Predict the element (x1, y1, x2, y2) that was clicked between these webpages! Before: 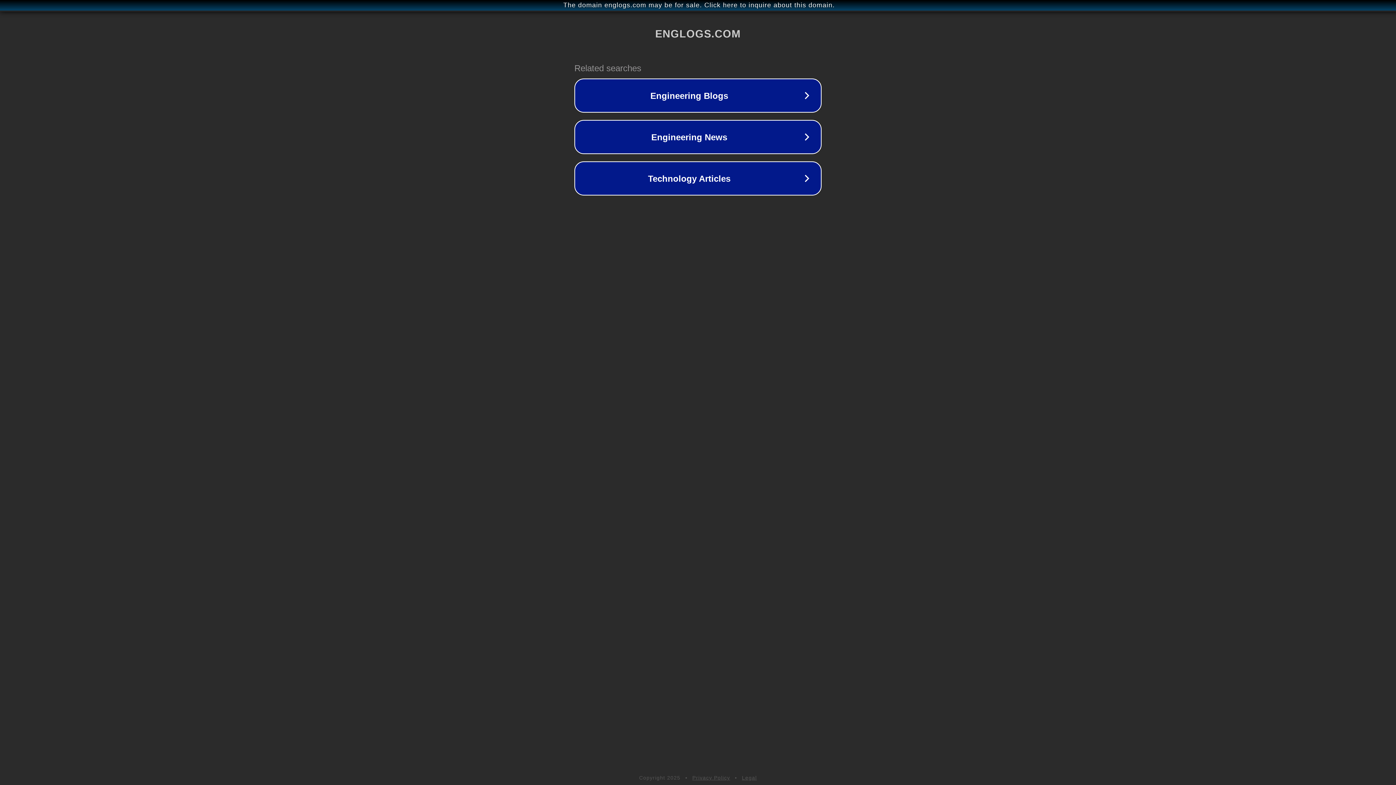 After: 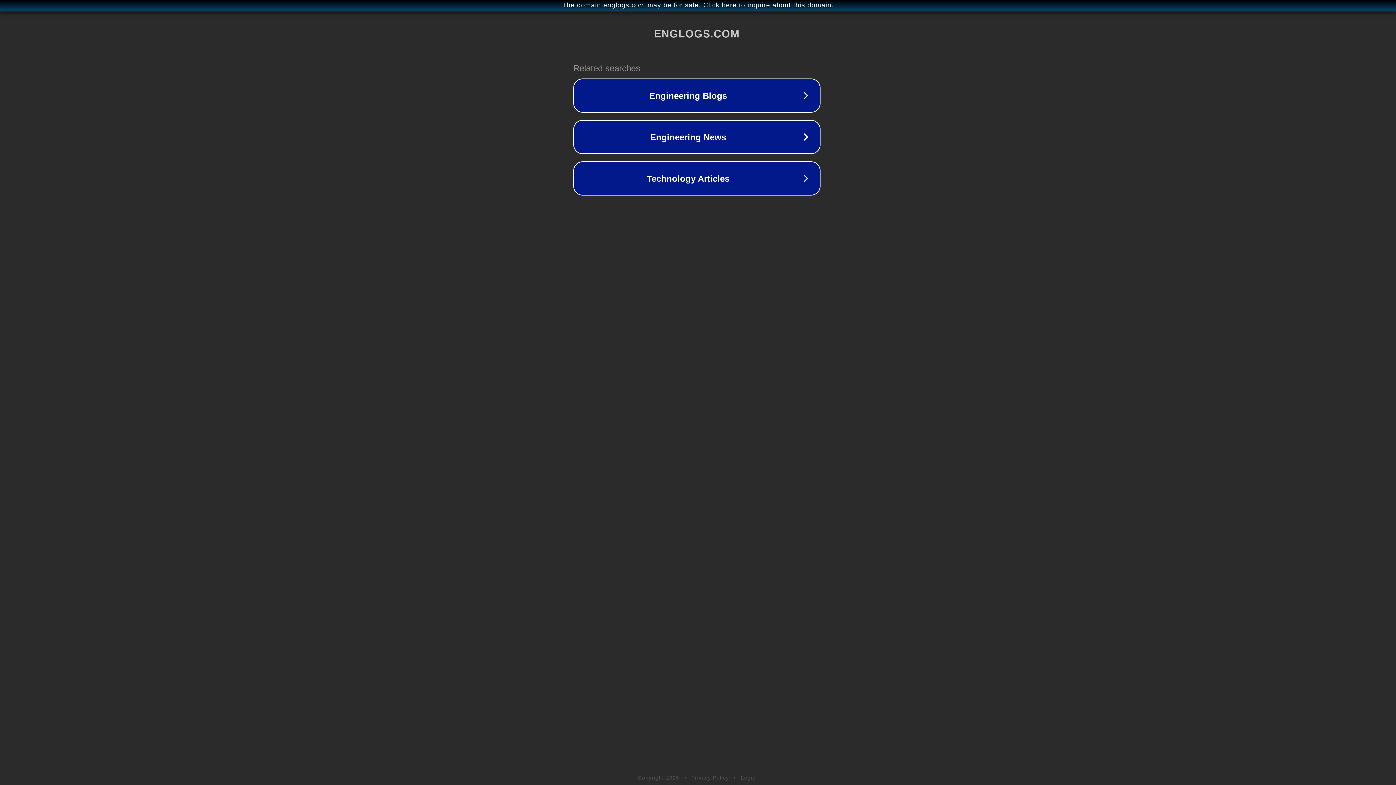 Action: bbox: (1, 1, 1397, 9) label: The domain englogs.com may be for sale. Click here to inquire about this domain.